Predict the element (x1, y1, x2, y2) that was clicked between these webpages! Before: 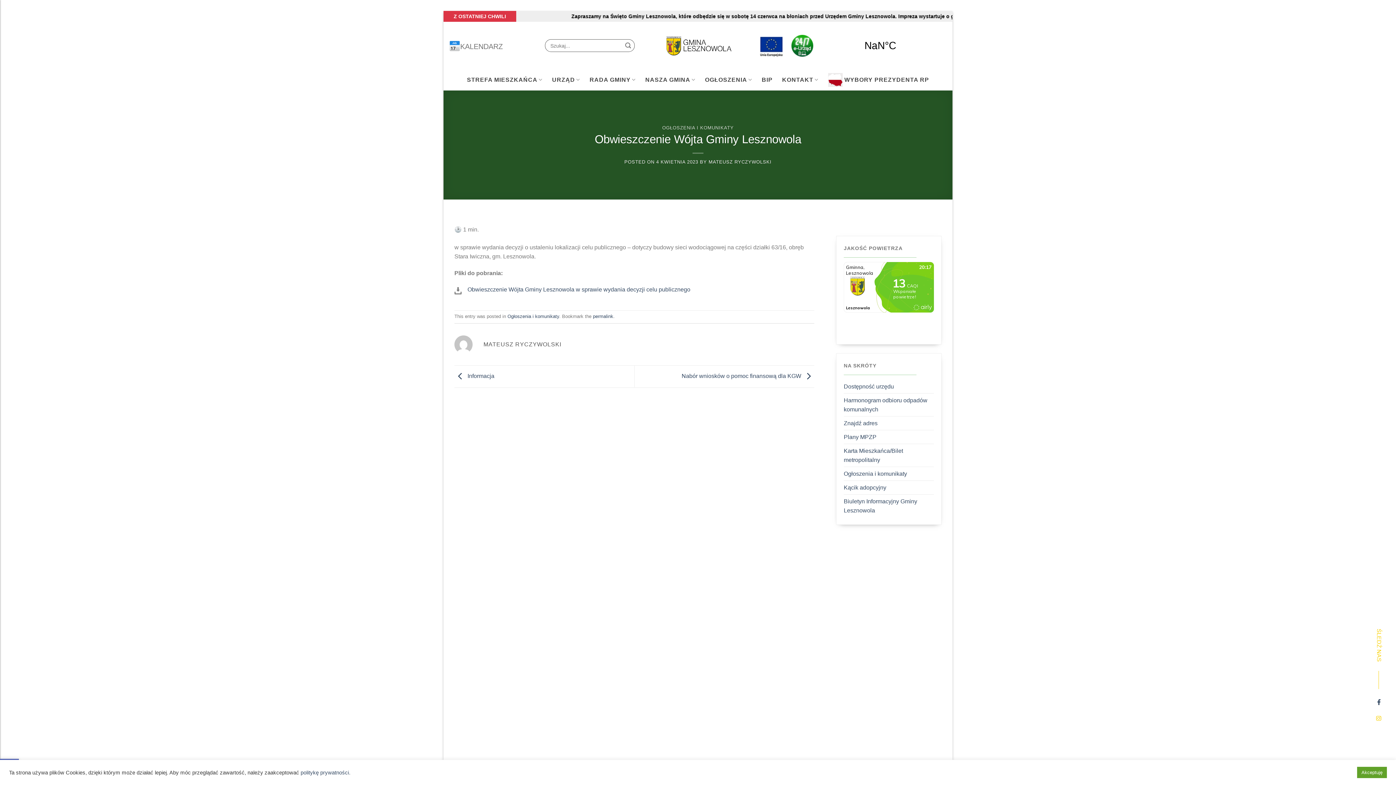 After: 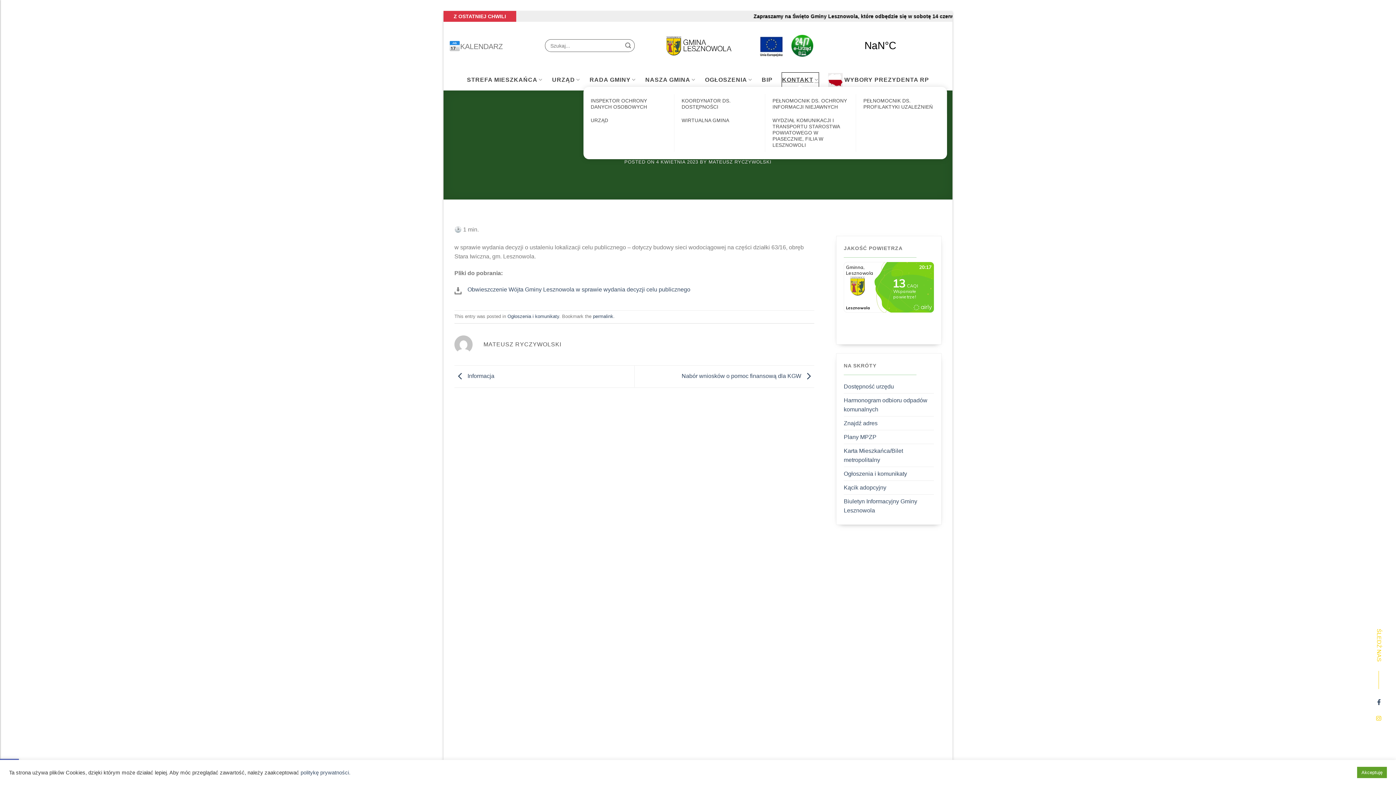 Action: bbox: (782, 72, 818, 87) label: KONTAKT